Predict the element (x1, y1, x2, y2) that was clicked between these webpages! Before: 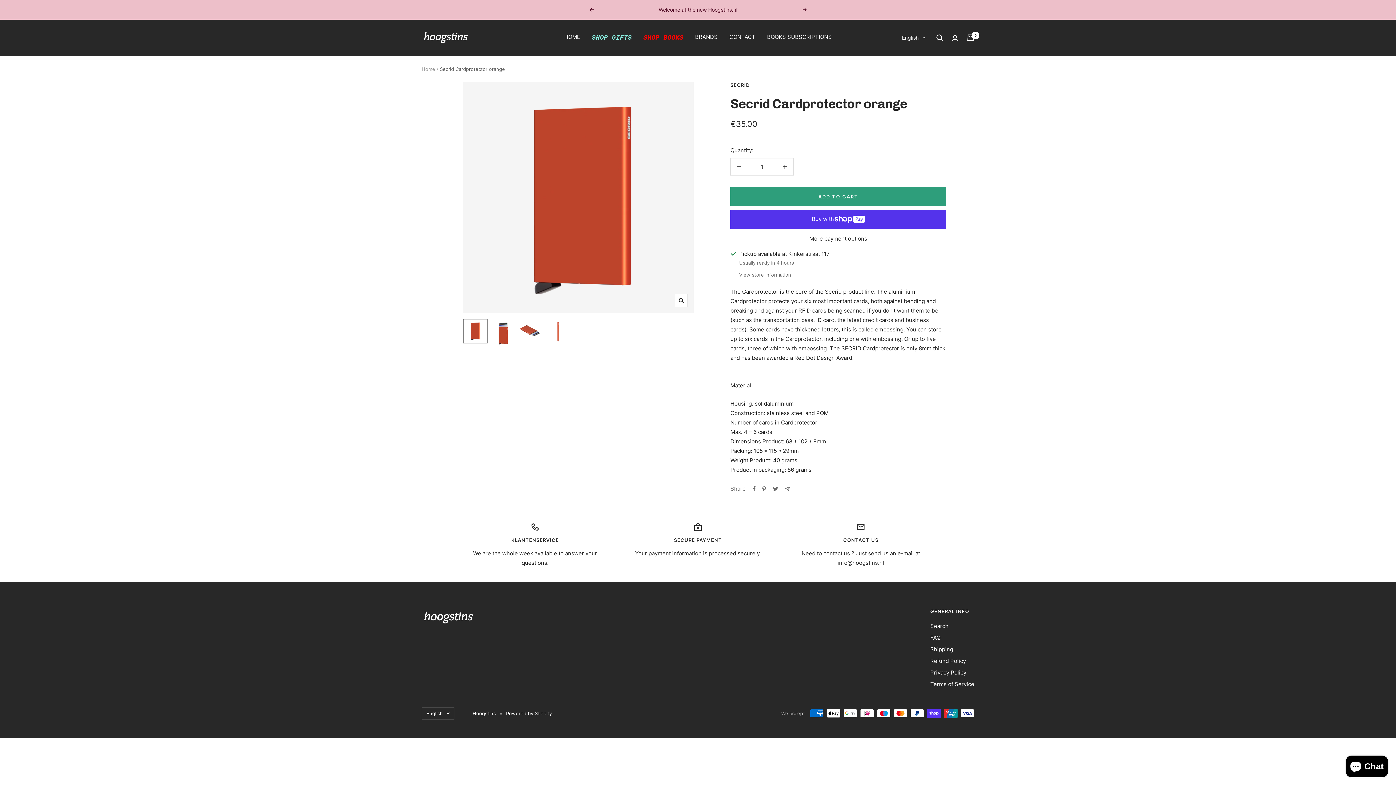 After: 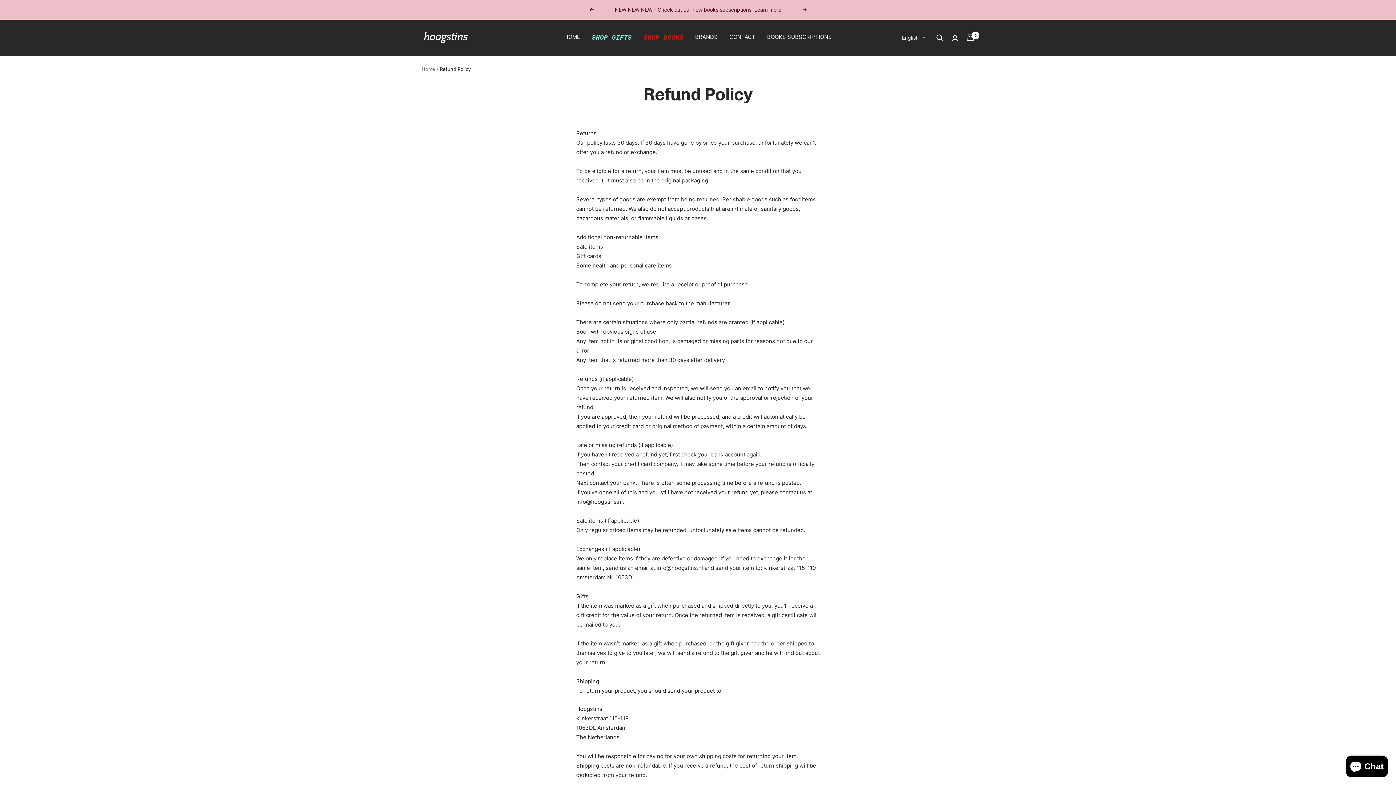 Action: label: Refund Policy bbox: (930, 656, 966, 666)